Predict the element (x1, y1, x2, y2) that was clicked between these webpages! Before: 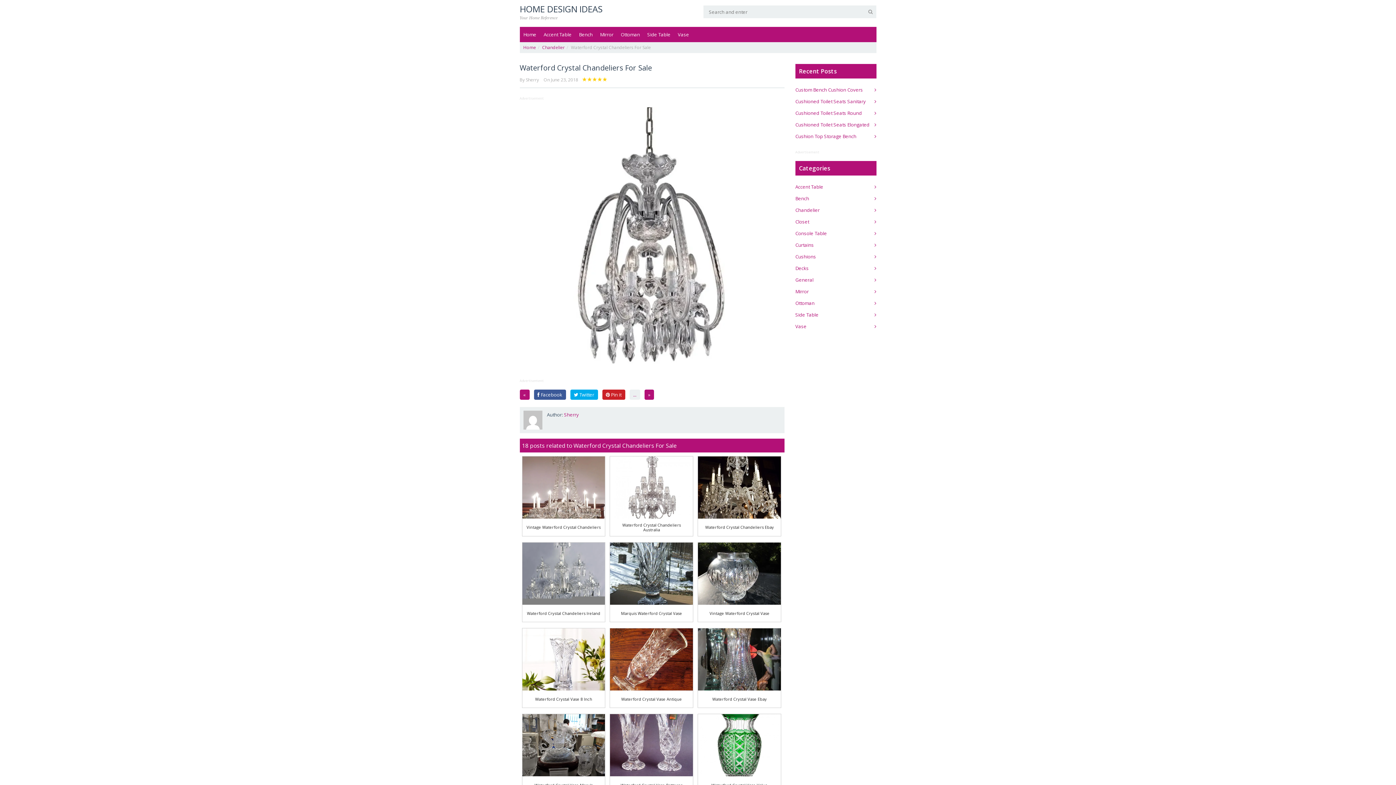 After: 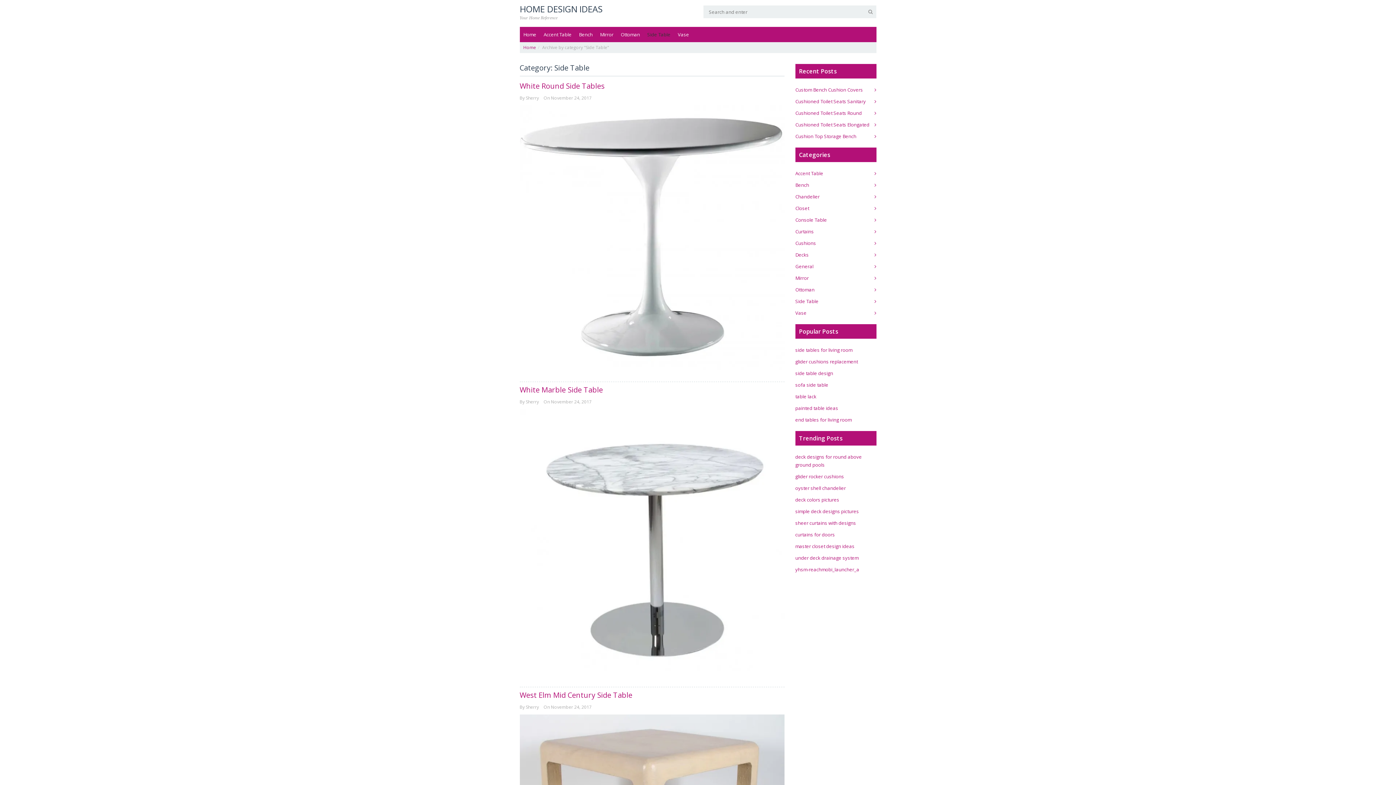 Action: label: Side Table bbox: (795, 311, 818, 318)